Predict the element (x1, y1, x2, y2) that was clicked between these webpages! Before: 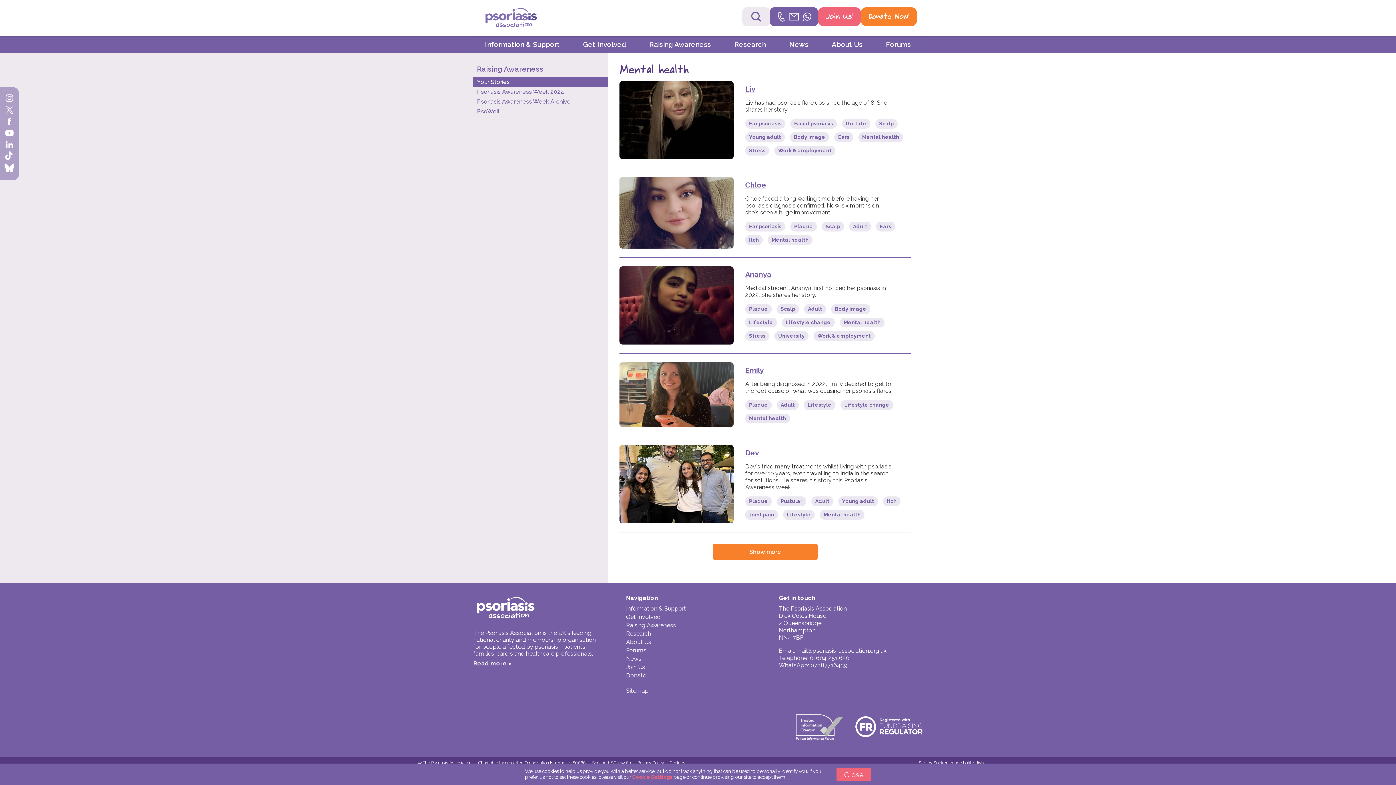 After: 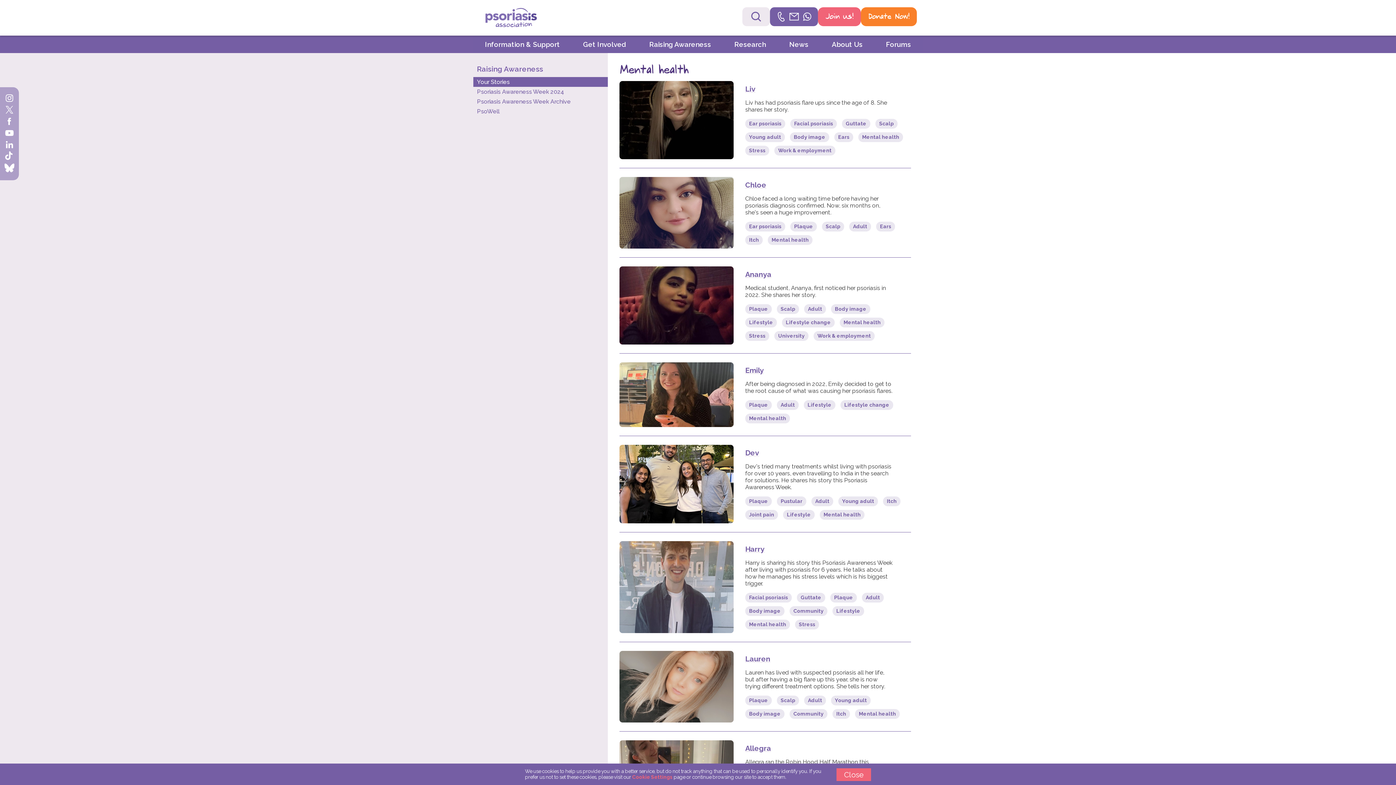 Action: label: Show more bbox: (713, 544, 817, 560)